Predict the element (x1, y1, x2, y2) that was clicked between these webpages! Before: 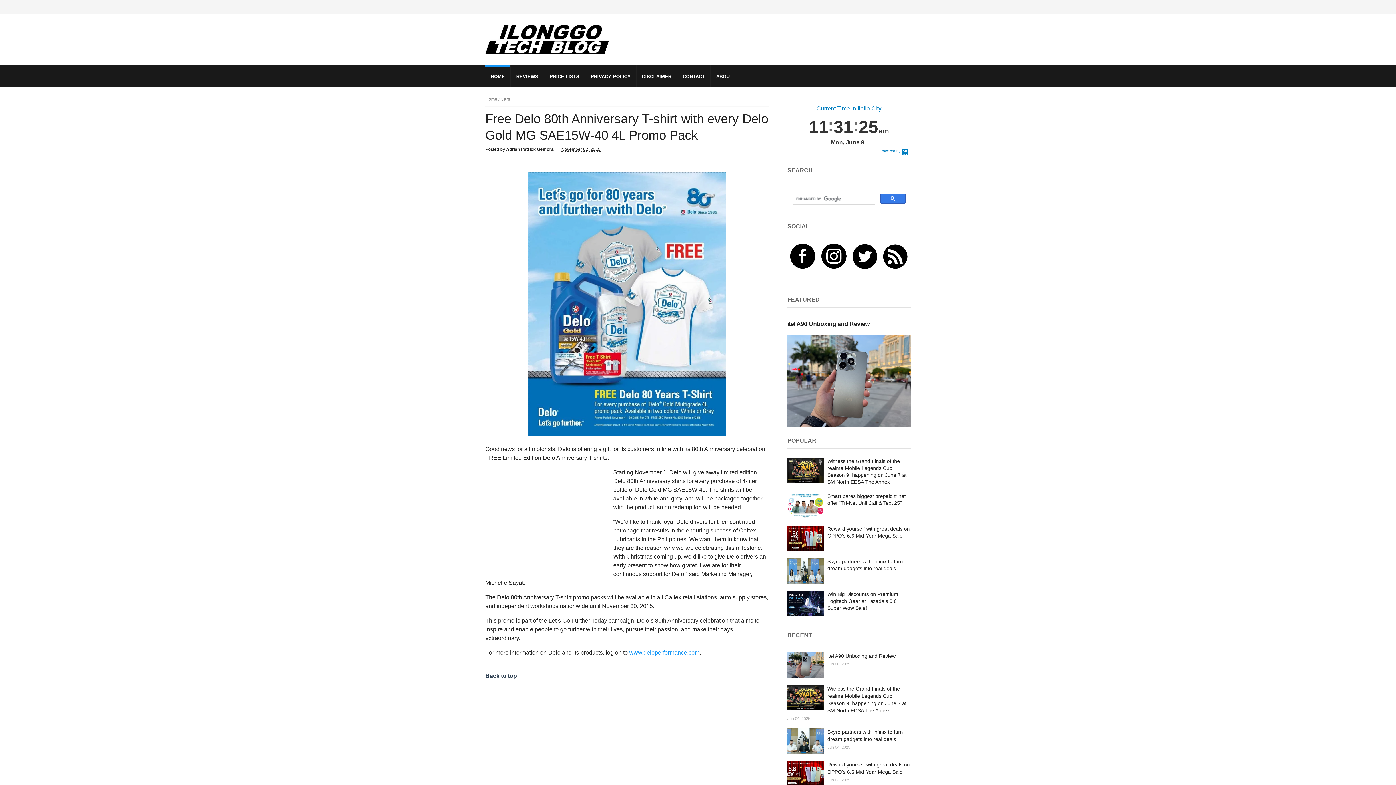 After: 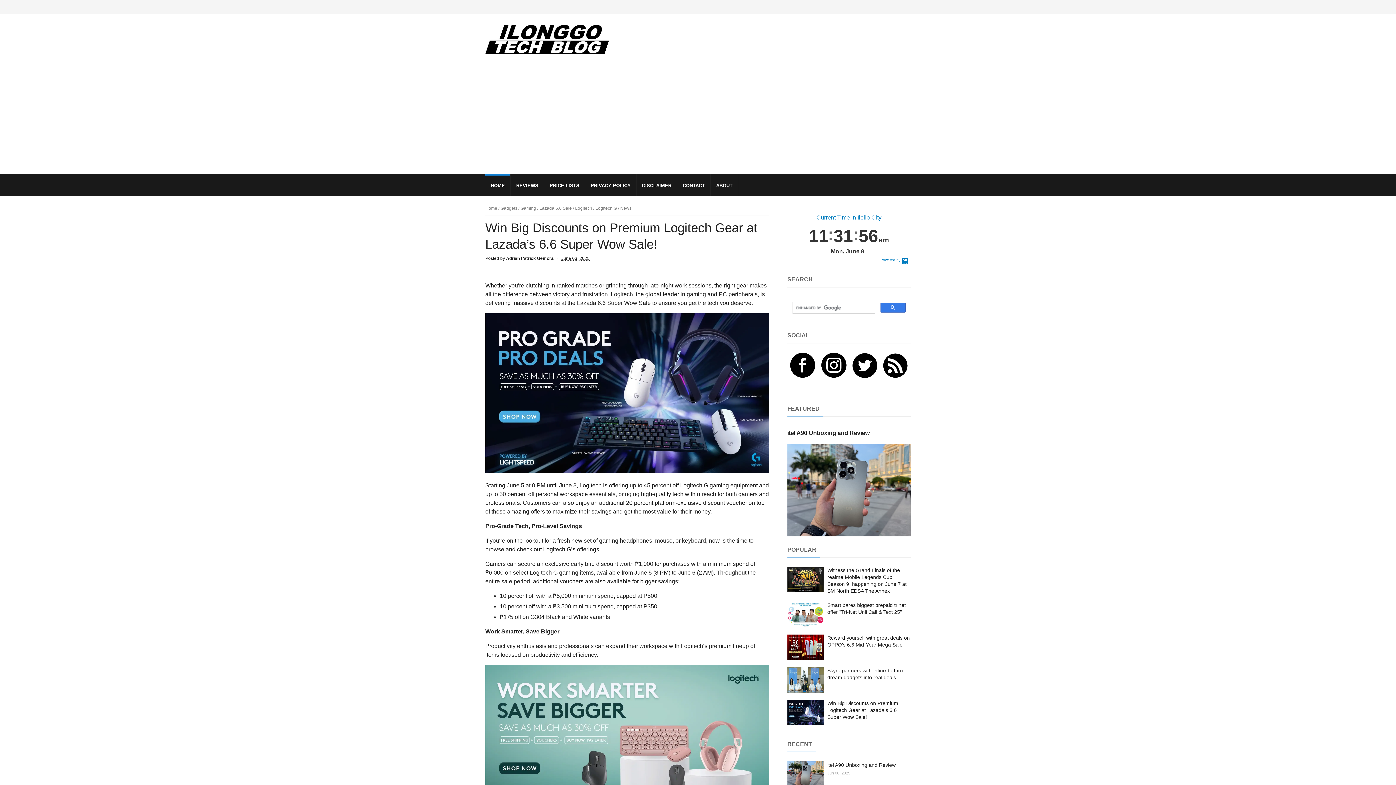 Action: bbox: (827, 591, 898, 611) label: Win Big Discounts on Premium Logitech Gear at Lazada’s 6.6 Super Wow Sale!